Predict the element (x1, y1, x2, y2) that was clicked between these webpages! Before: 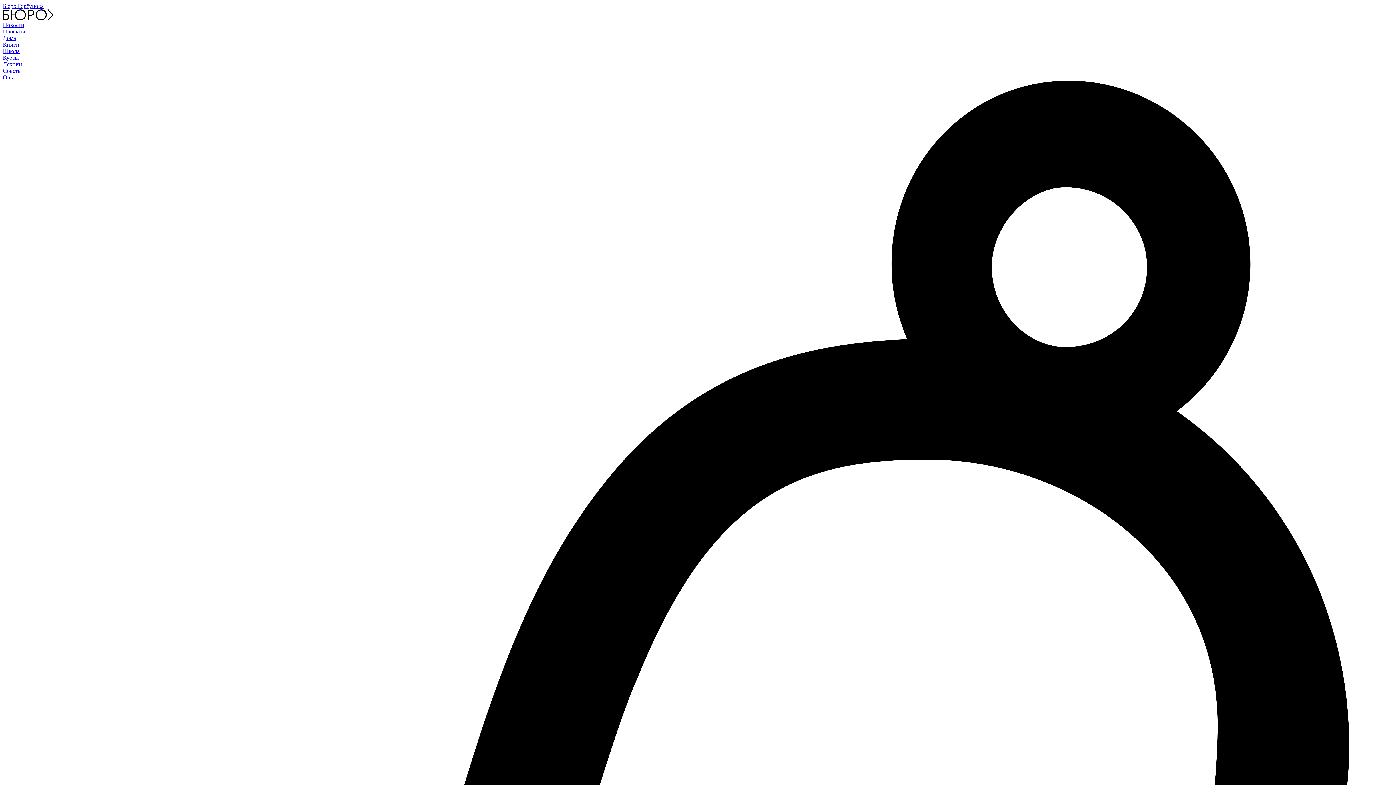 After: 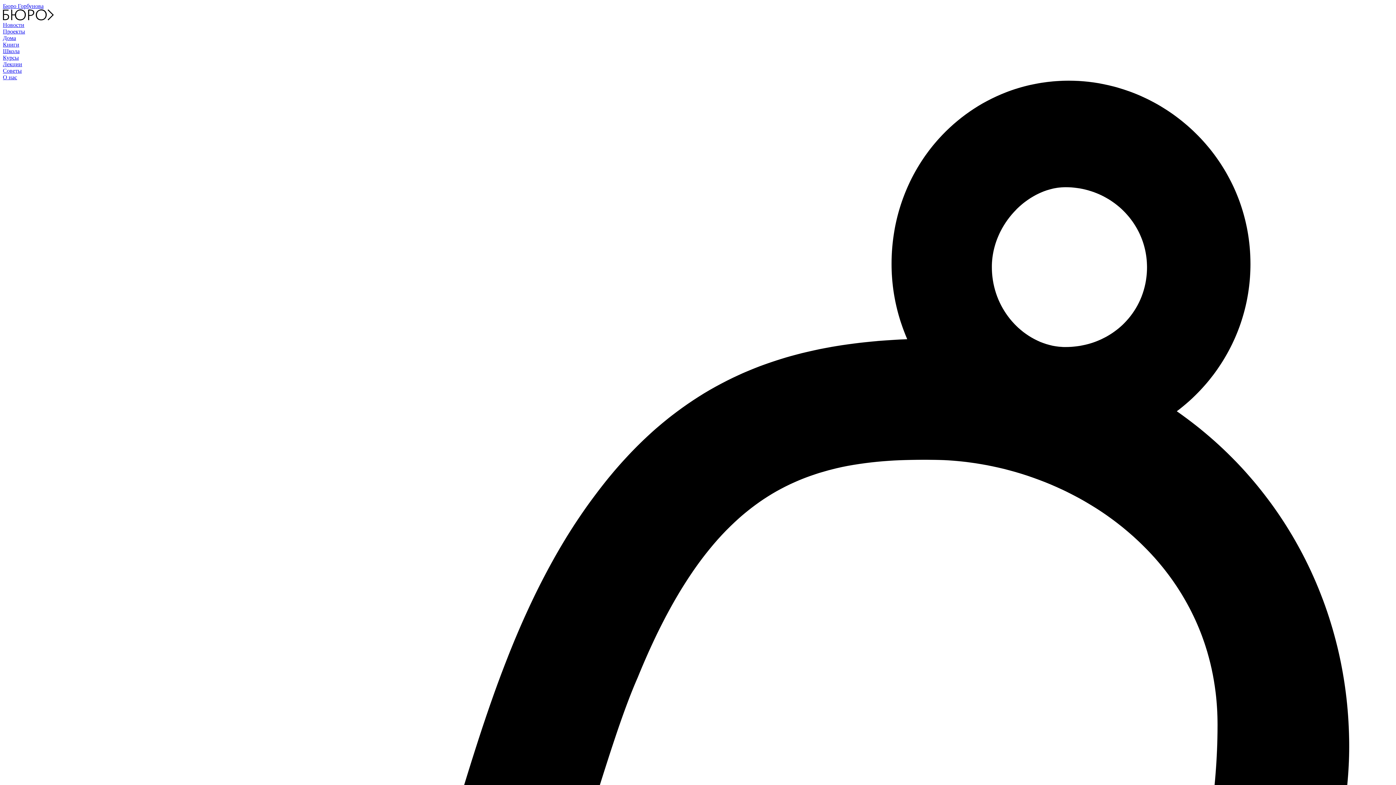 Action: label: О нас bbox: (2, 74, 17, 80)